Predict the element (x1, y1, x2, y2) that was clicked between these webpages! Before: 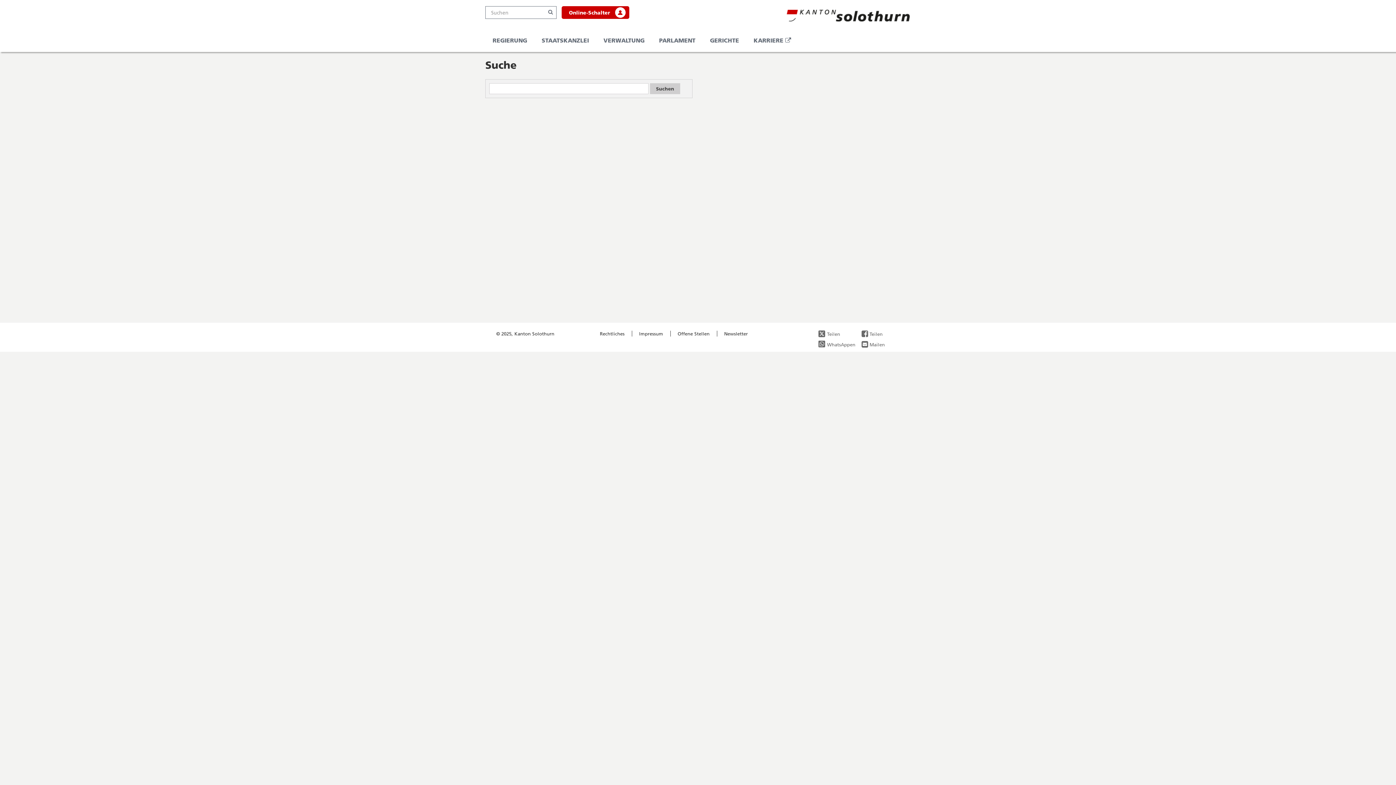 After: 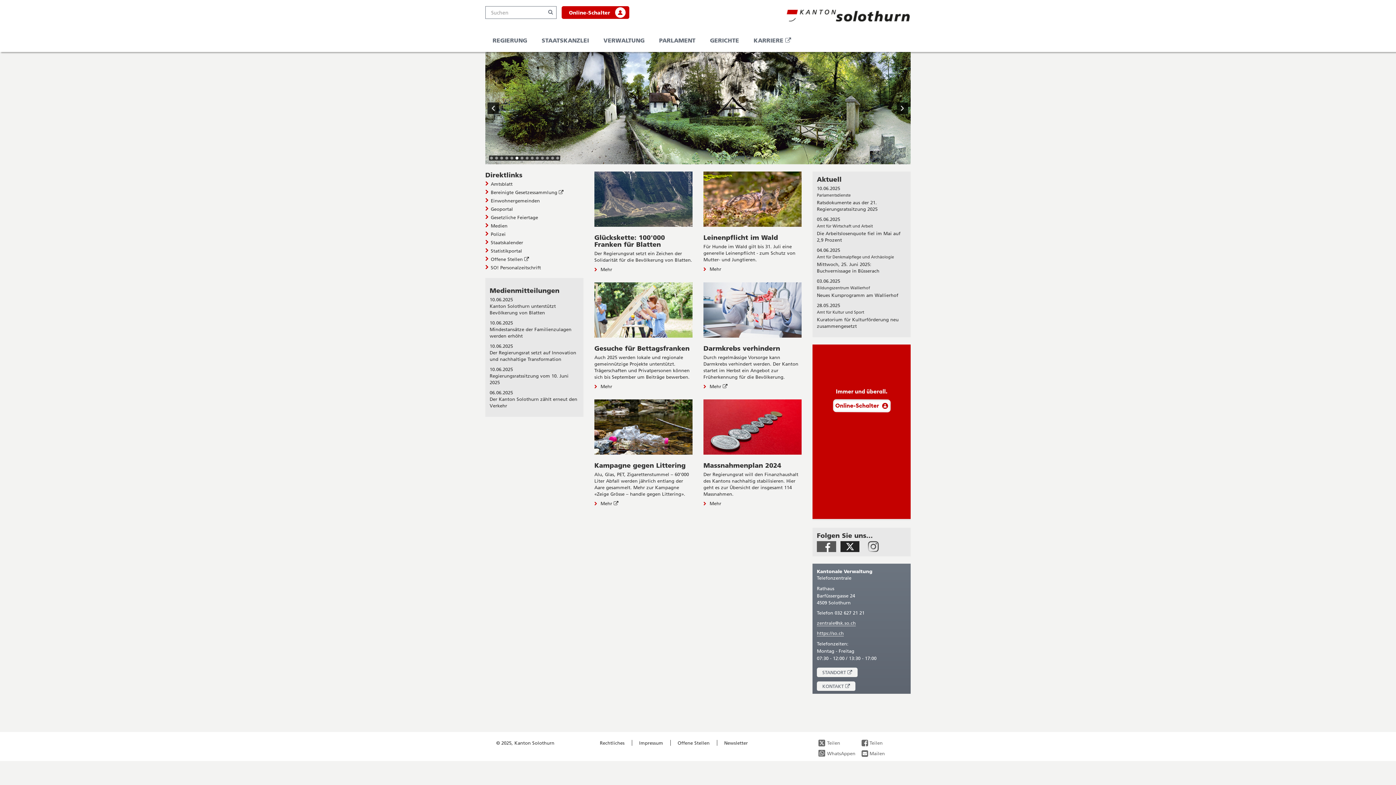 Action: bbox: (786, 9, 910, 21)